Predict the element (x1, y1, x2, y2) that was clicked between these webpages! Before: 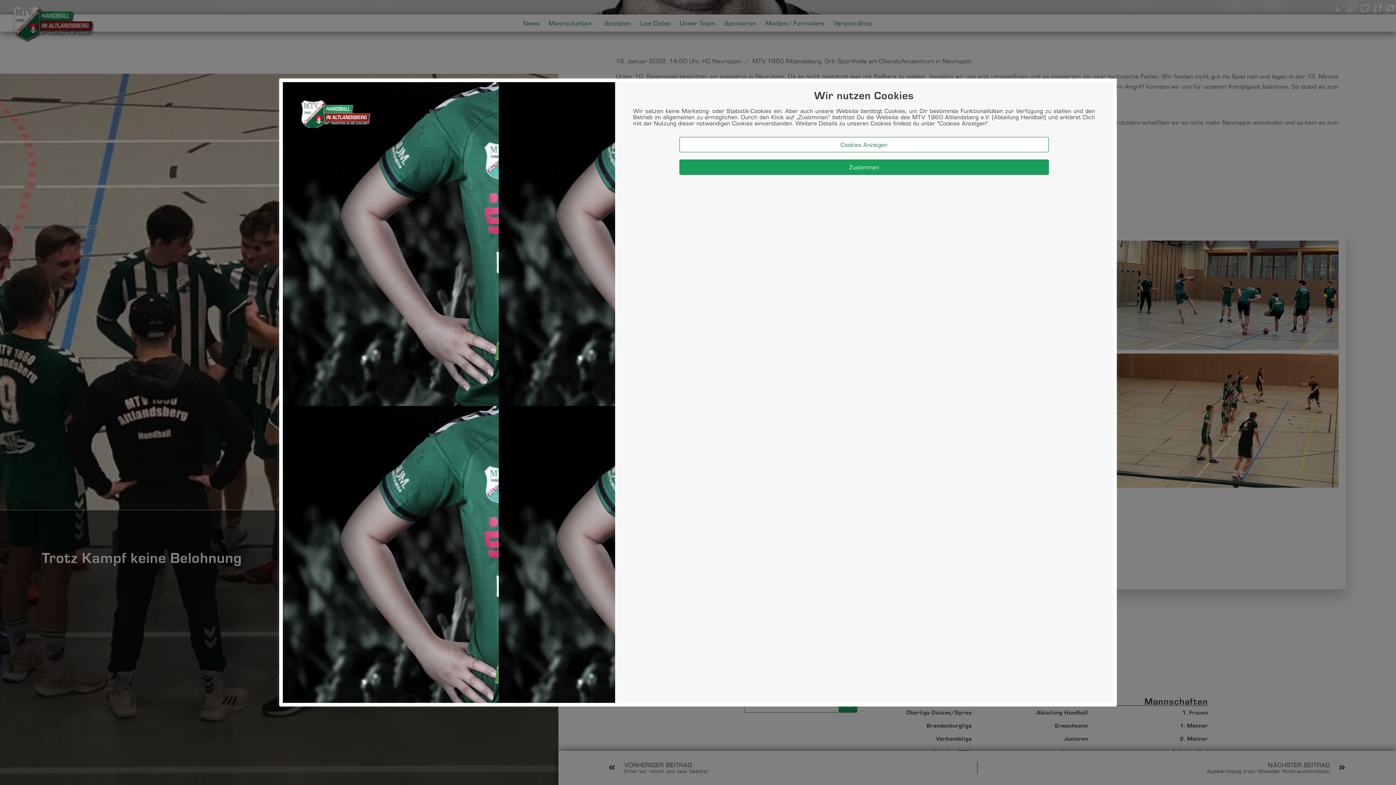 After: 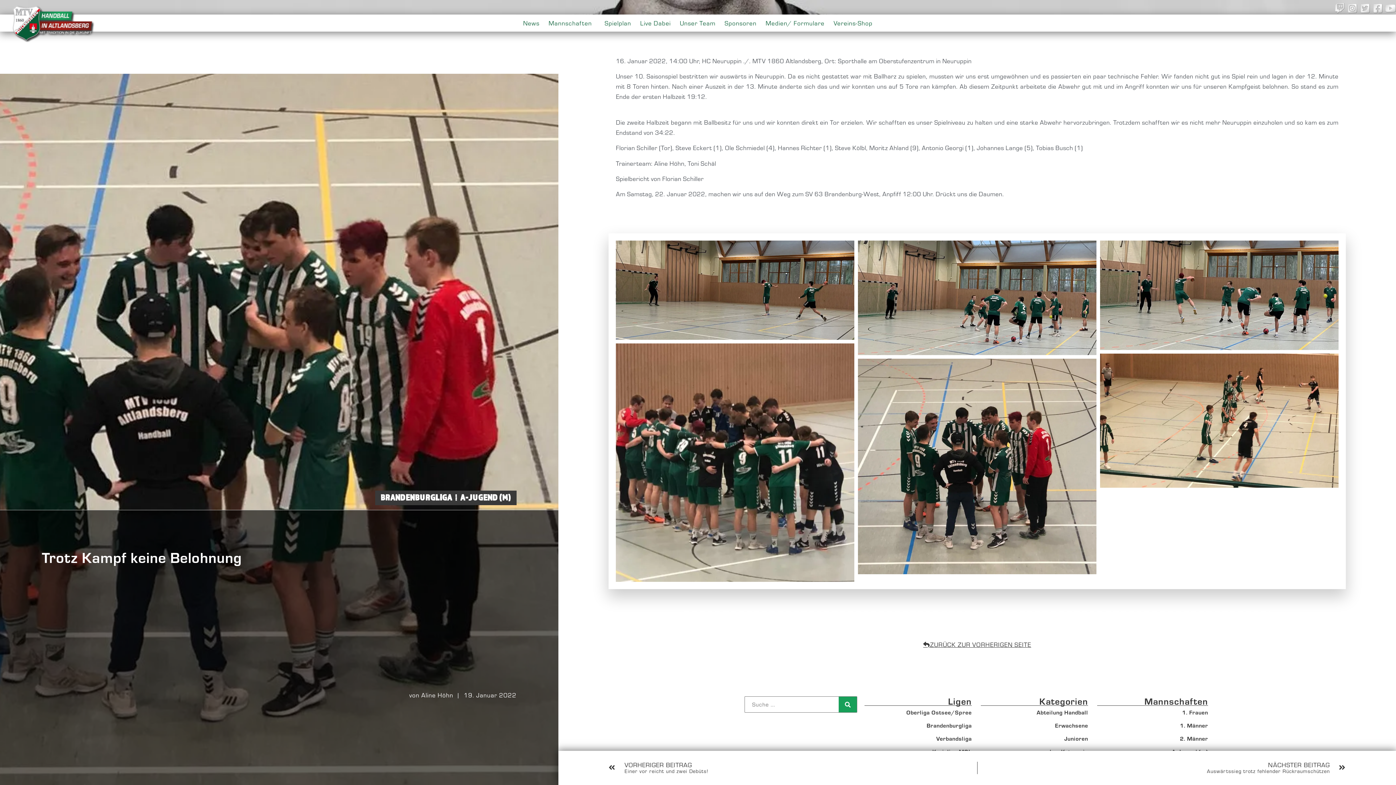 Action: label: Zustimmen bbox: (679, 159, 1049, 174)